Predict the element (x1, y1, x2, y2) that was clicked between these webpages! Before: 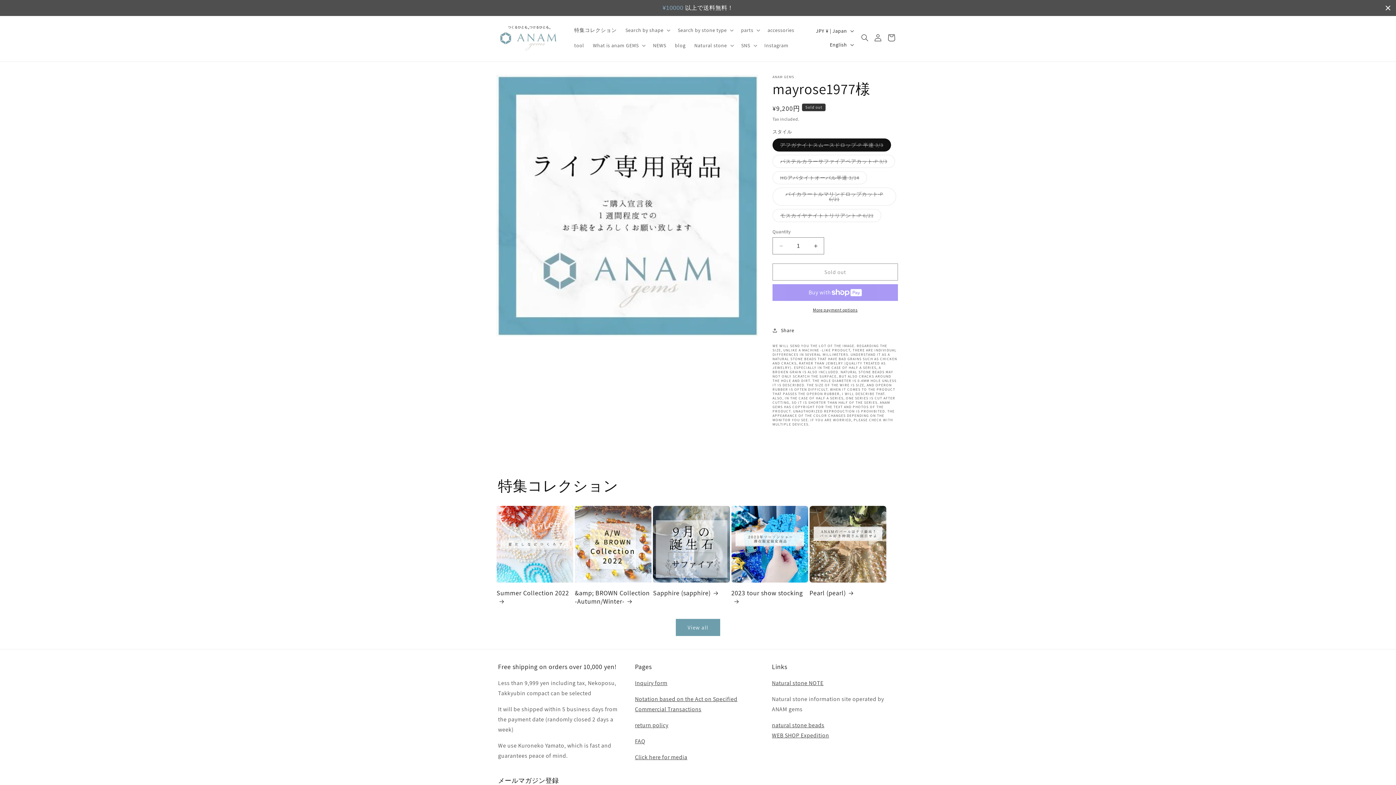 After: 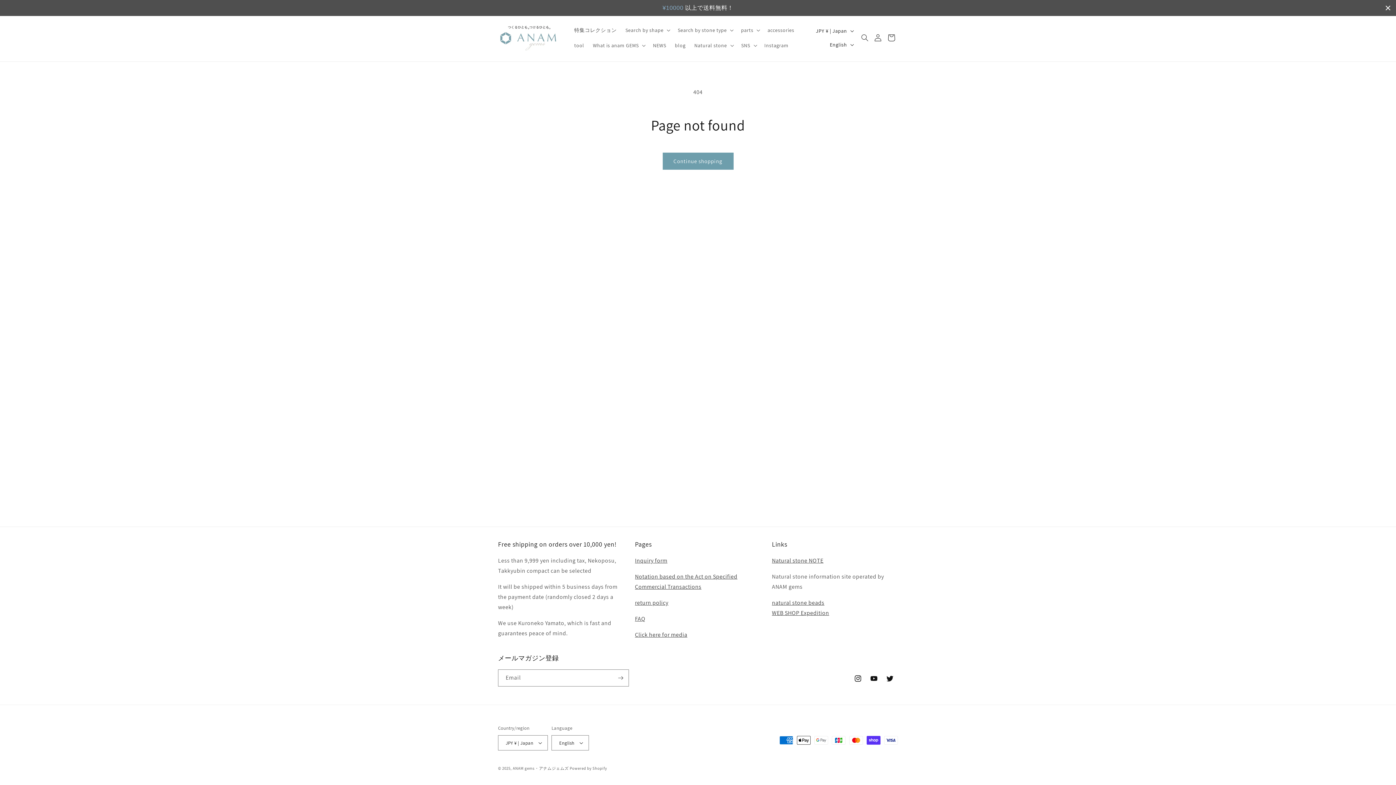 Action: bbox: (570, 22, 621, 37) label: 特集コレクション